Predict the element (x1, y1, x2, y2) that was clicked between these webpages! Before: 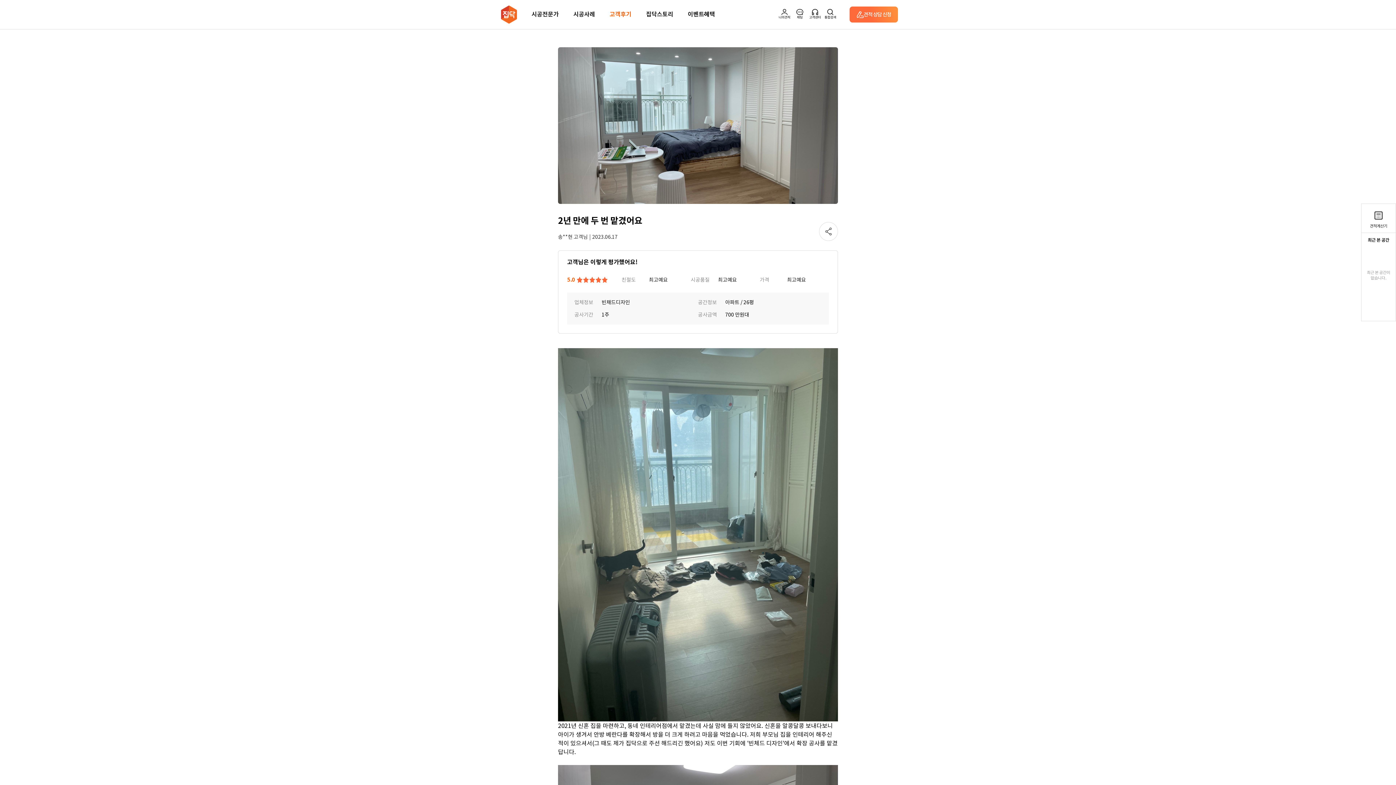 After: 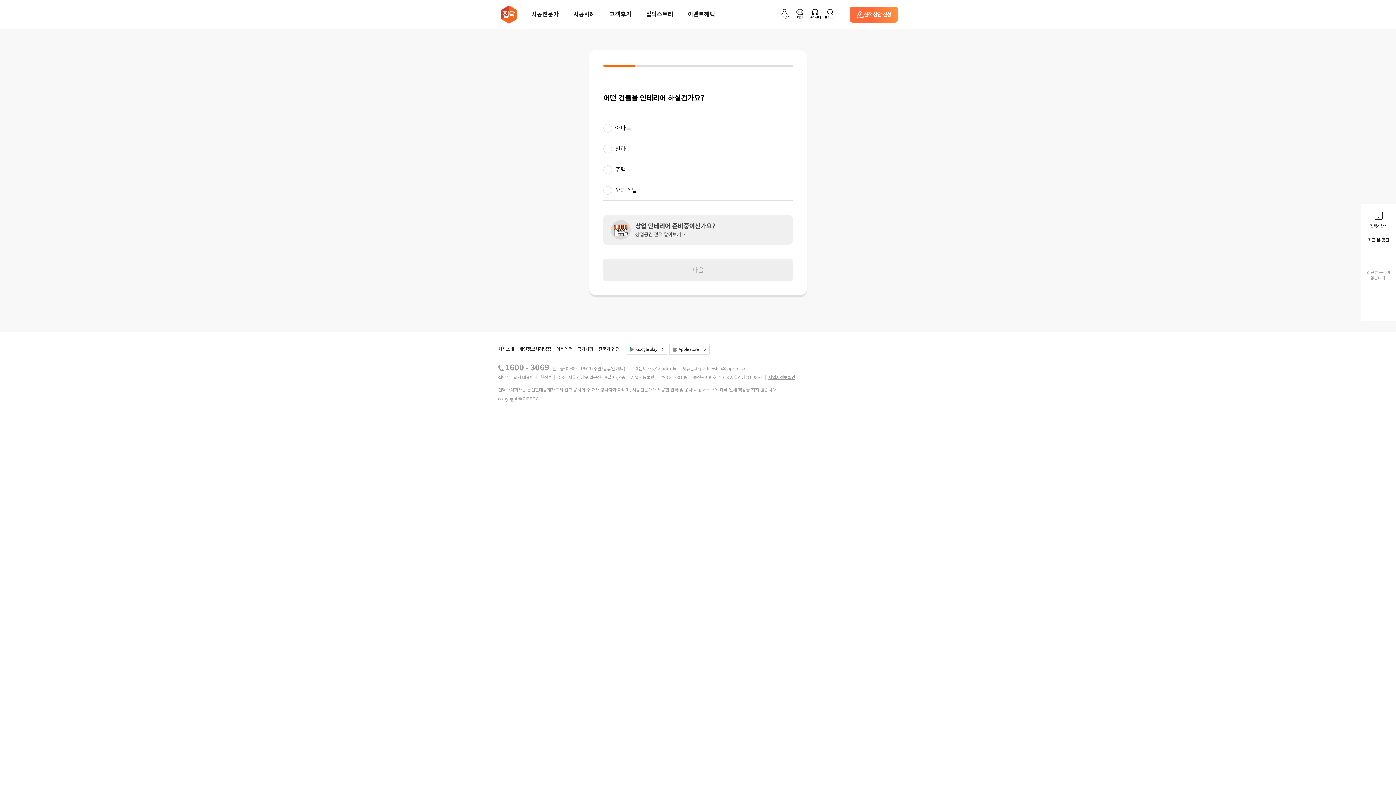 Action: label: 견적 상담 신청 bbox: (849, 6, 898, 22)